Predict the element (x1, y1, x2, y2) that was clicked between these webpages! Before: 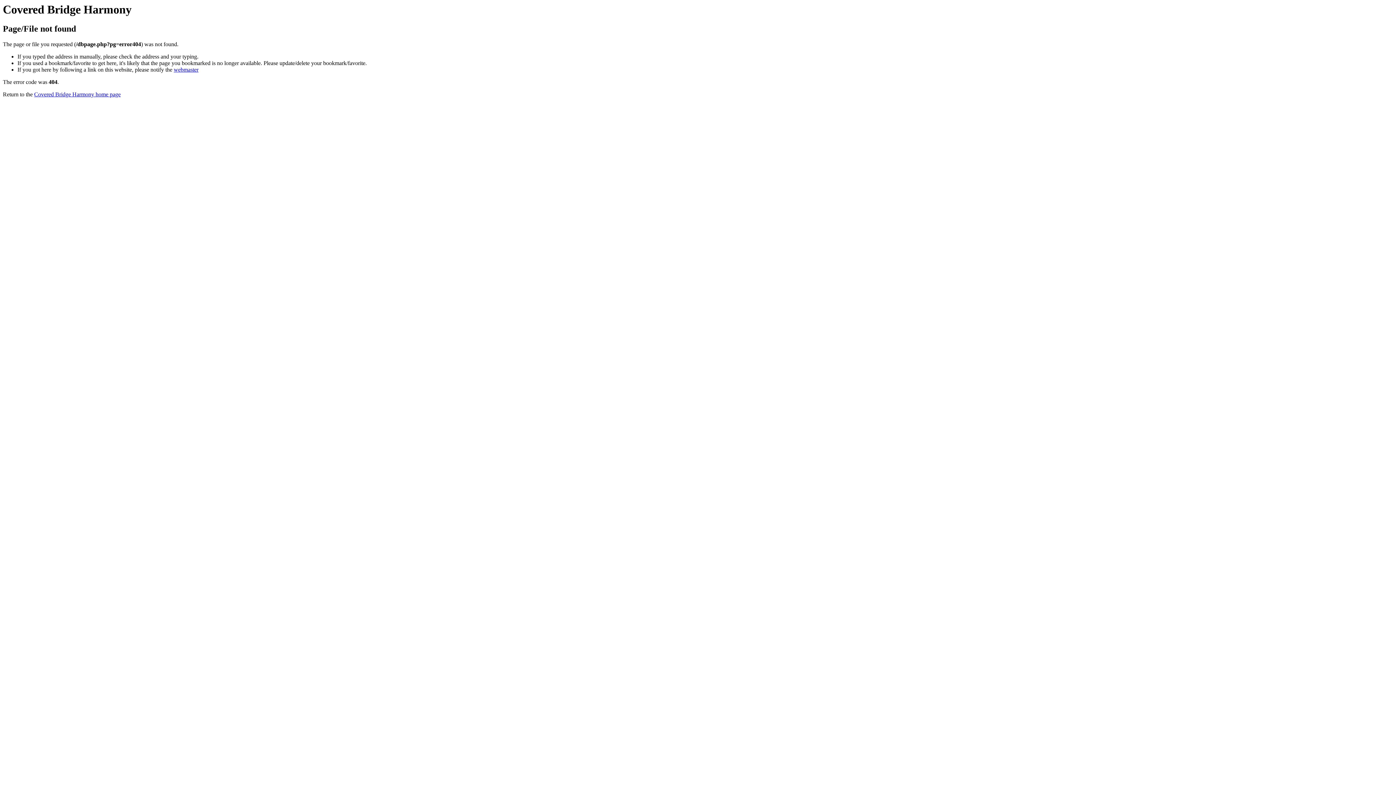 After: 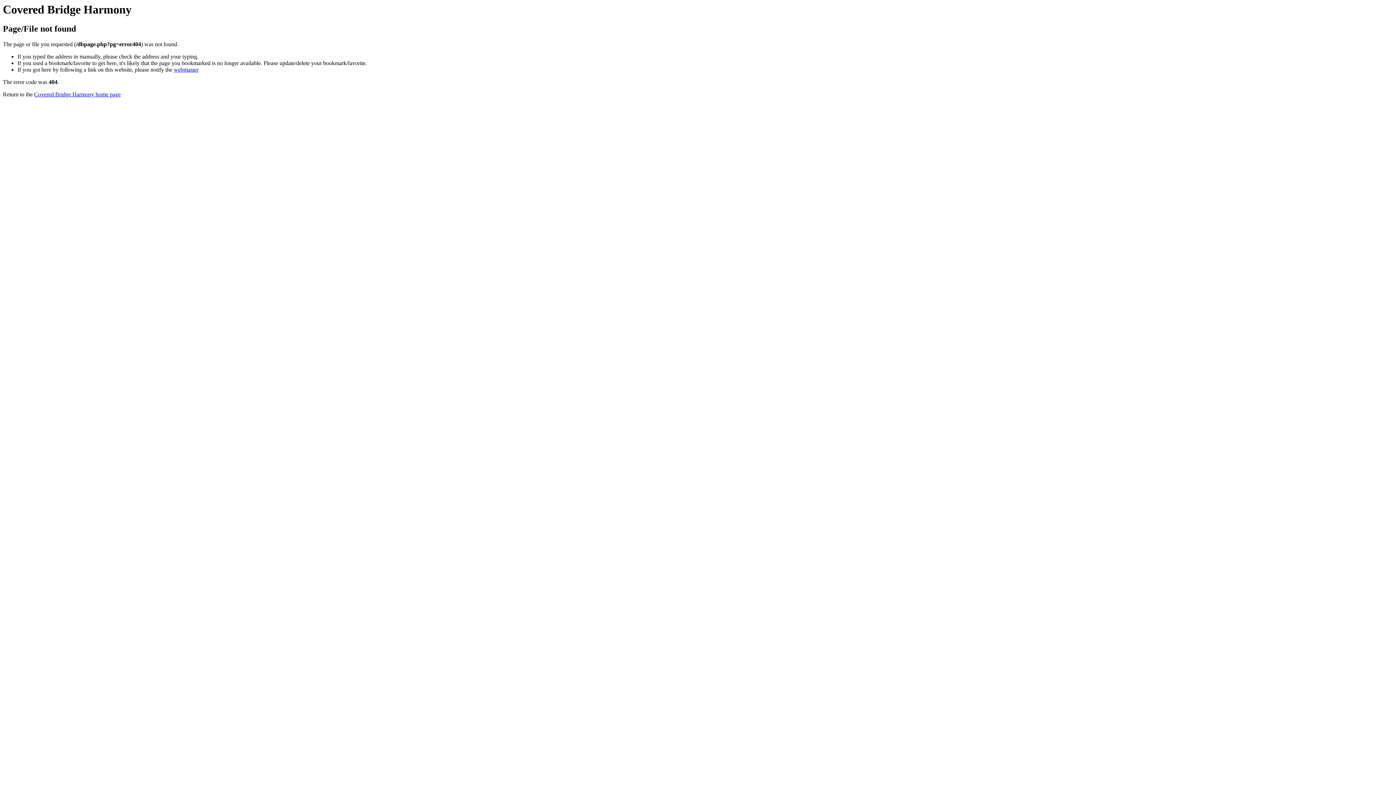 Action: bbox: (173, 66, 198, 72) label: webmaster